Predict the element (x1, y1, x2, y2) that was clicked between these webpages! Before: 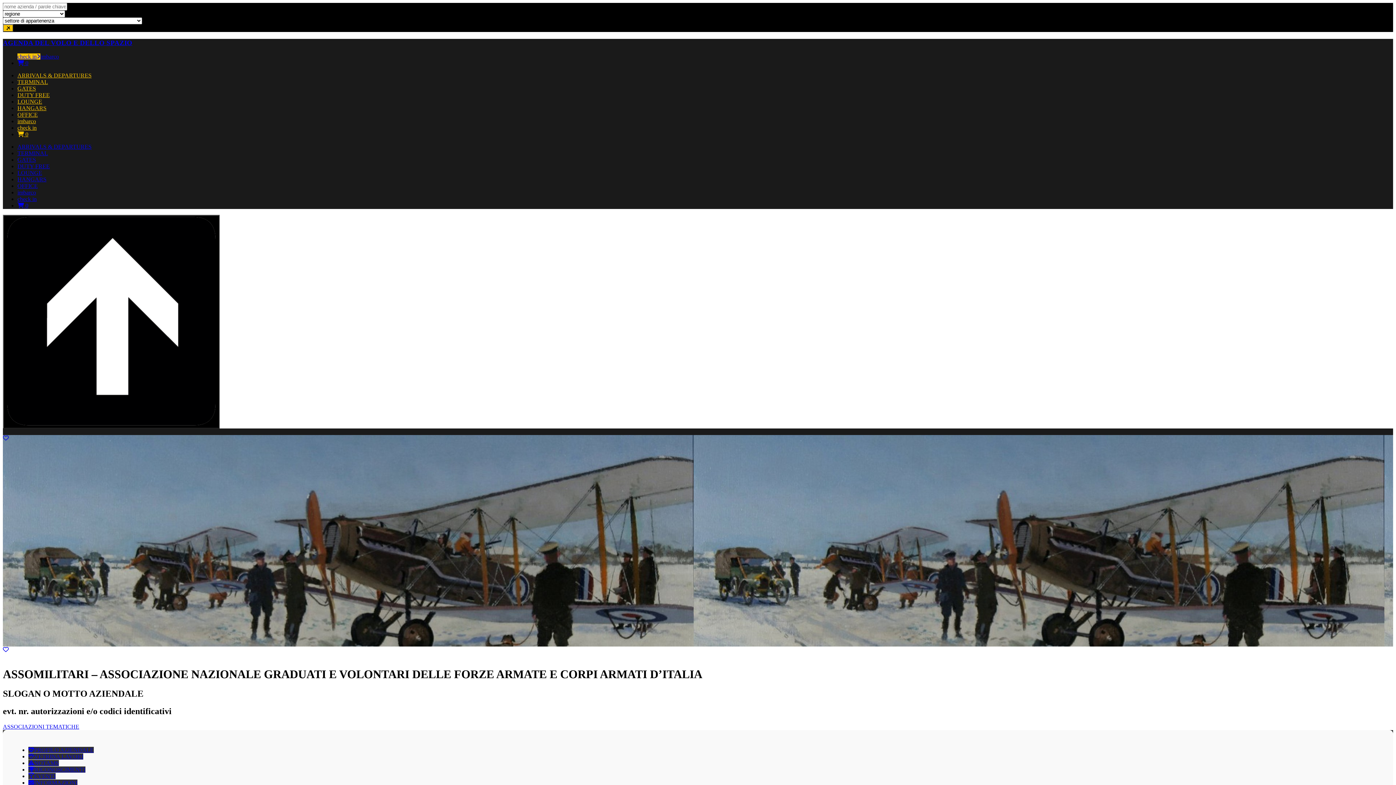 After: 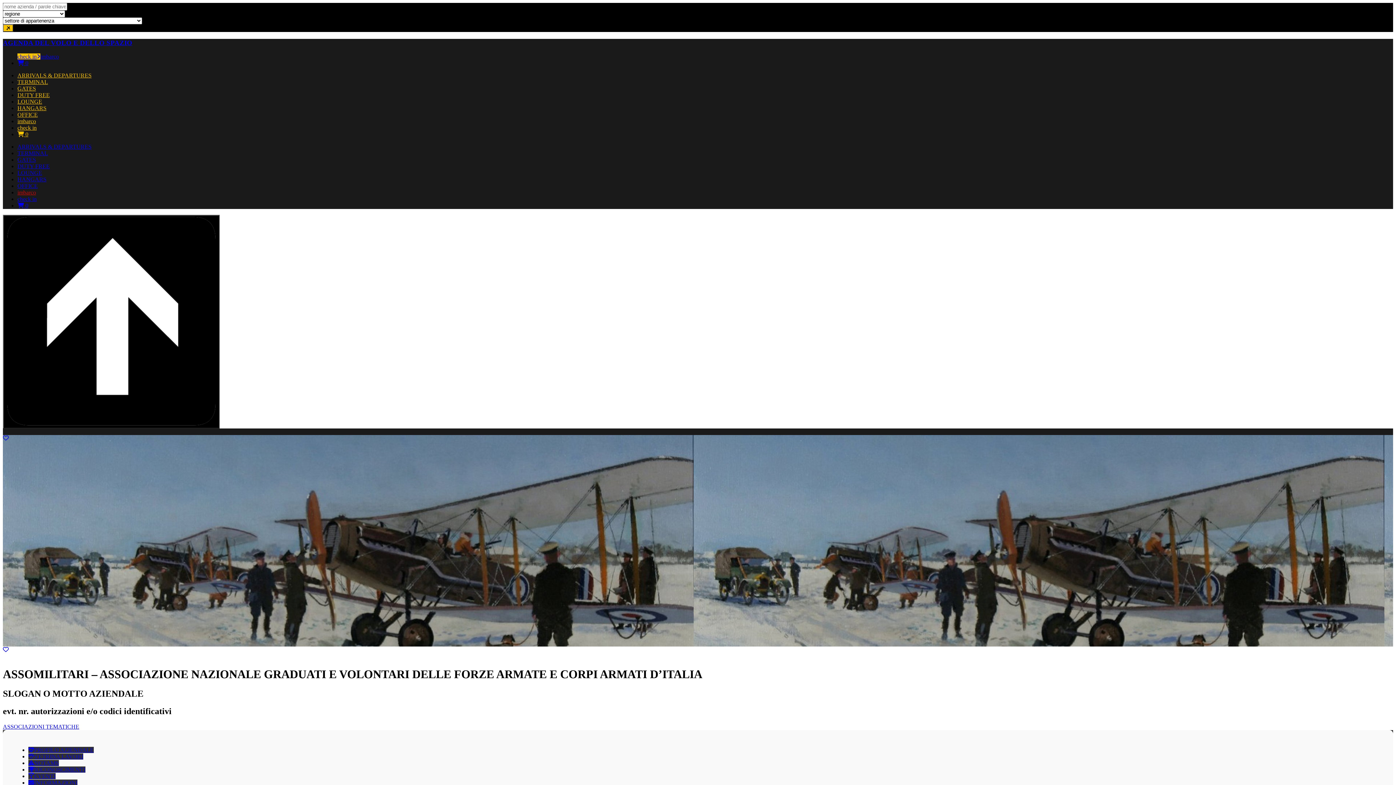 Action: bbox: (17, 189, 36, 195) label: imbarco